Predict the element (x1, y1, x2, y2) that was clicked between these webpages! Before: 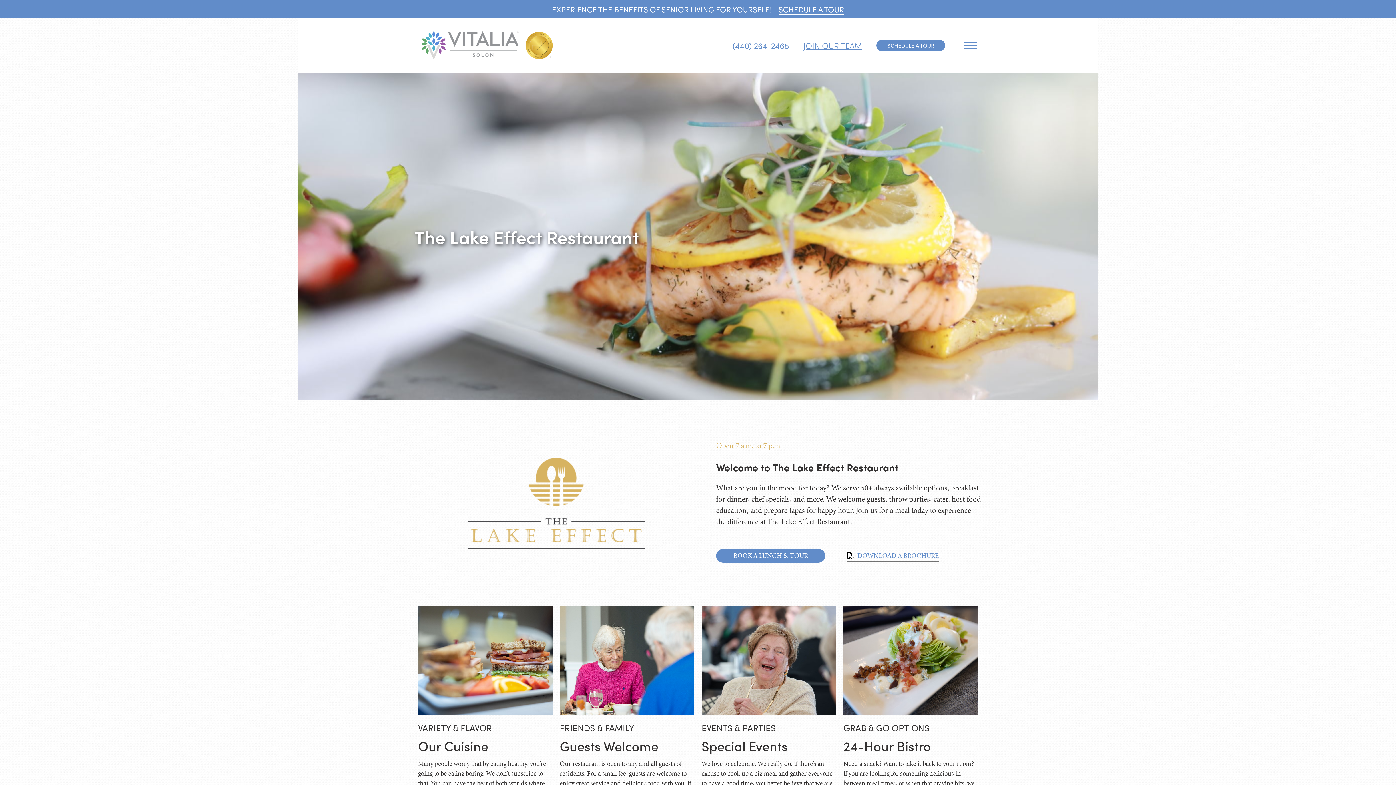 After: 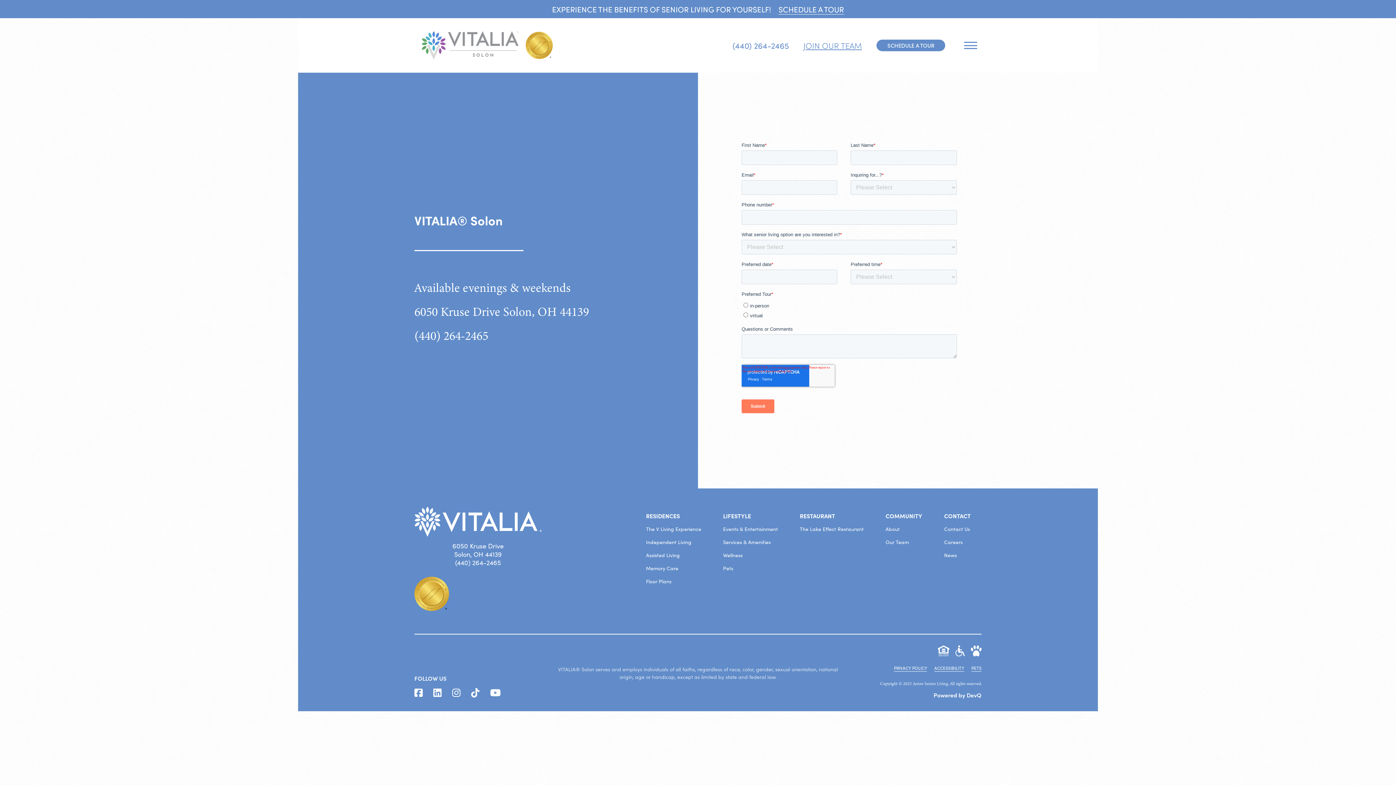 Action: bbox: (701, 606, 836, 715)